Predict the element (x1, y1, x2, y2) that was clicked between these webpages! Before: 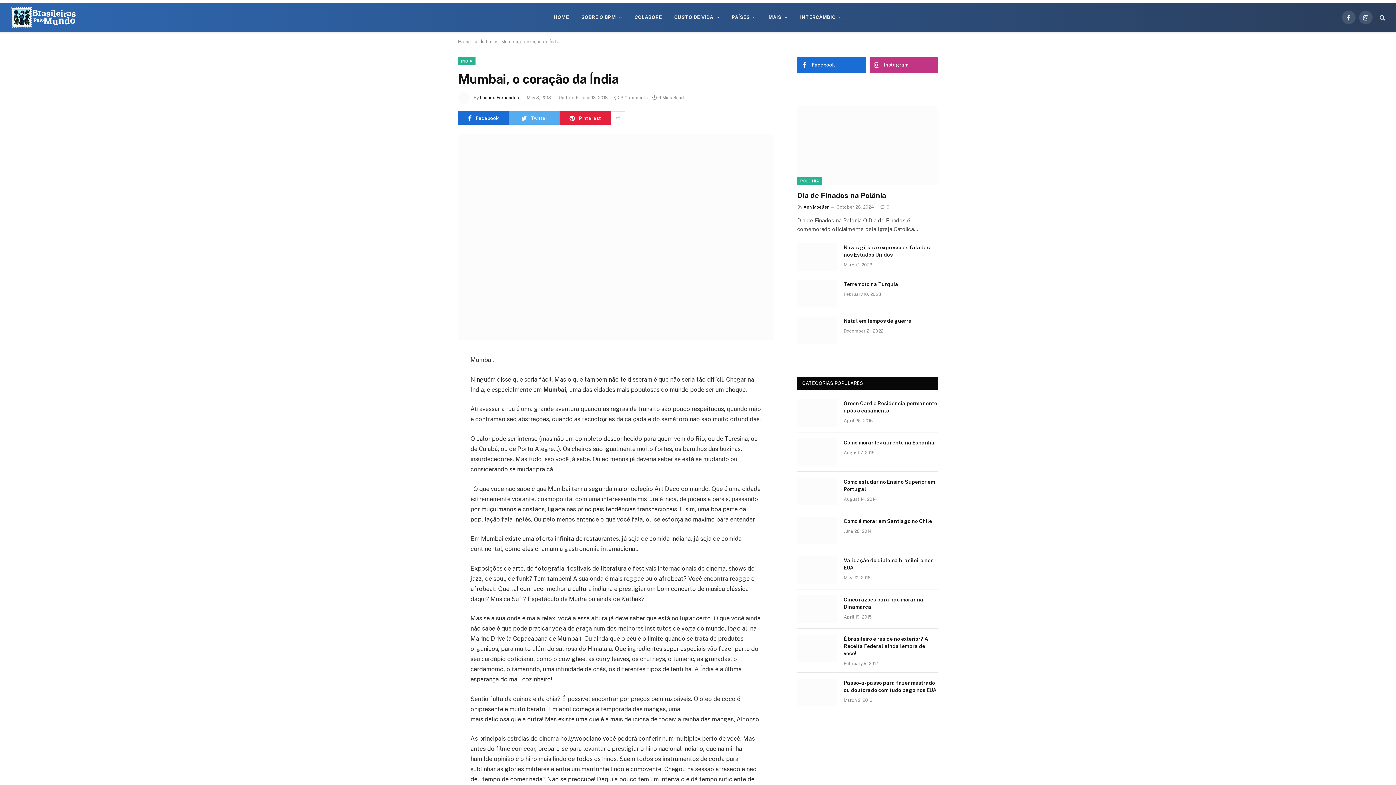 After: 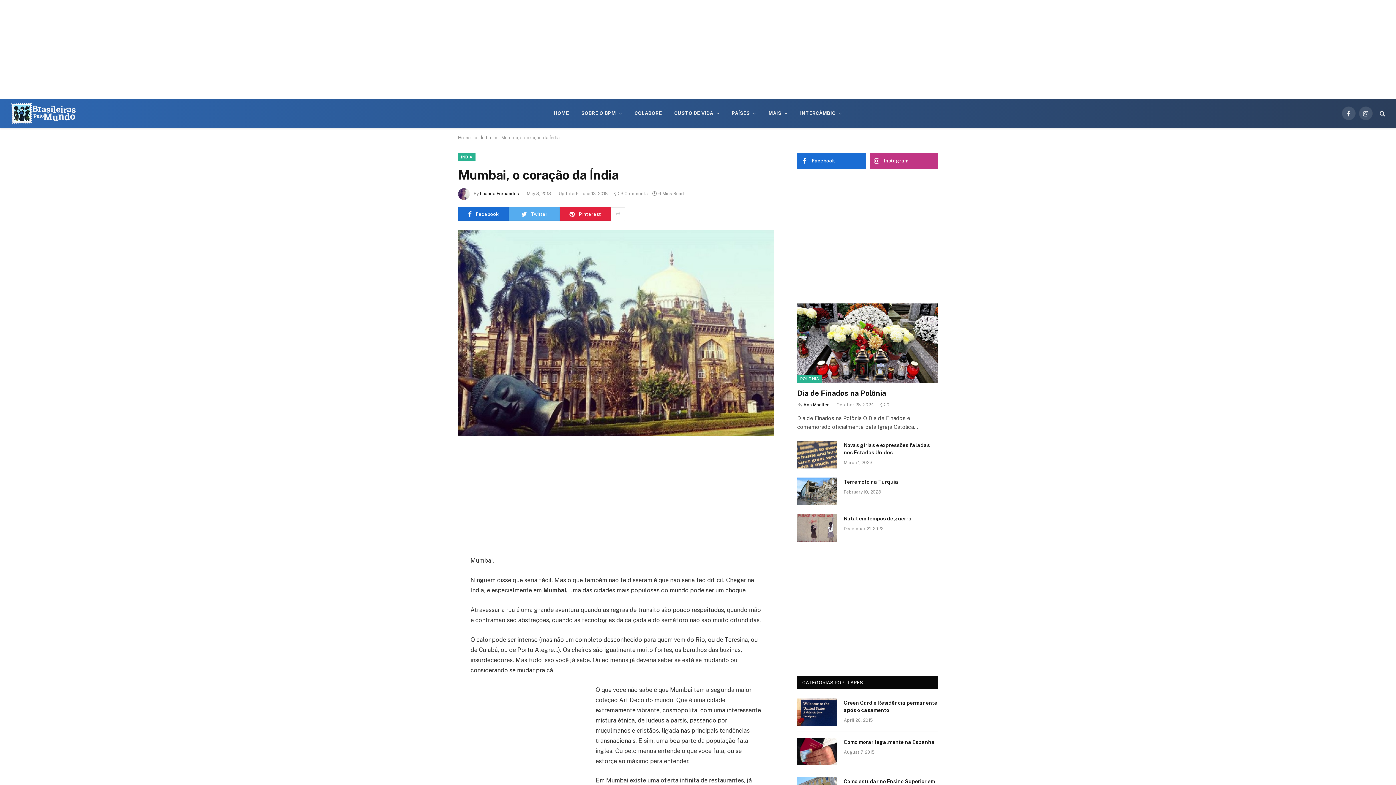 Action: bbox: (509, 111, 560, 125) label: Twitter